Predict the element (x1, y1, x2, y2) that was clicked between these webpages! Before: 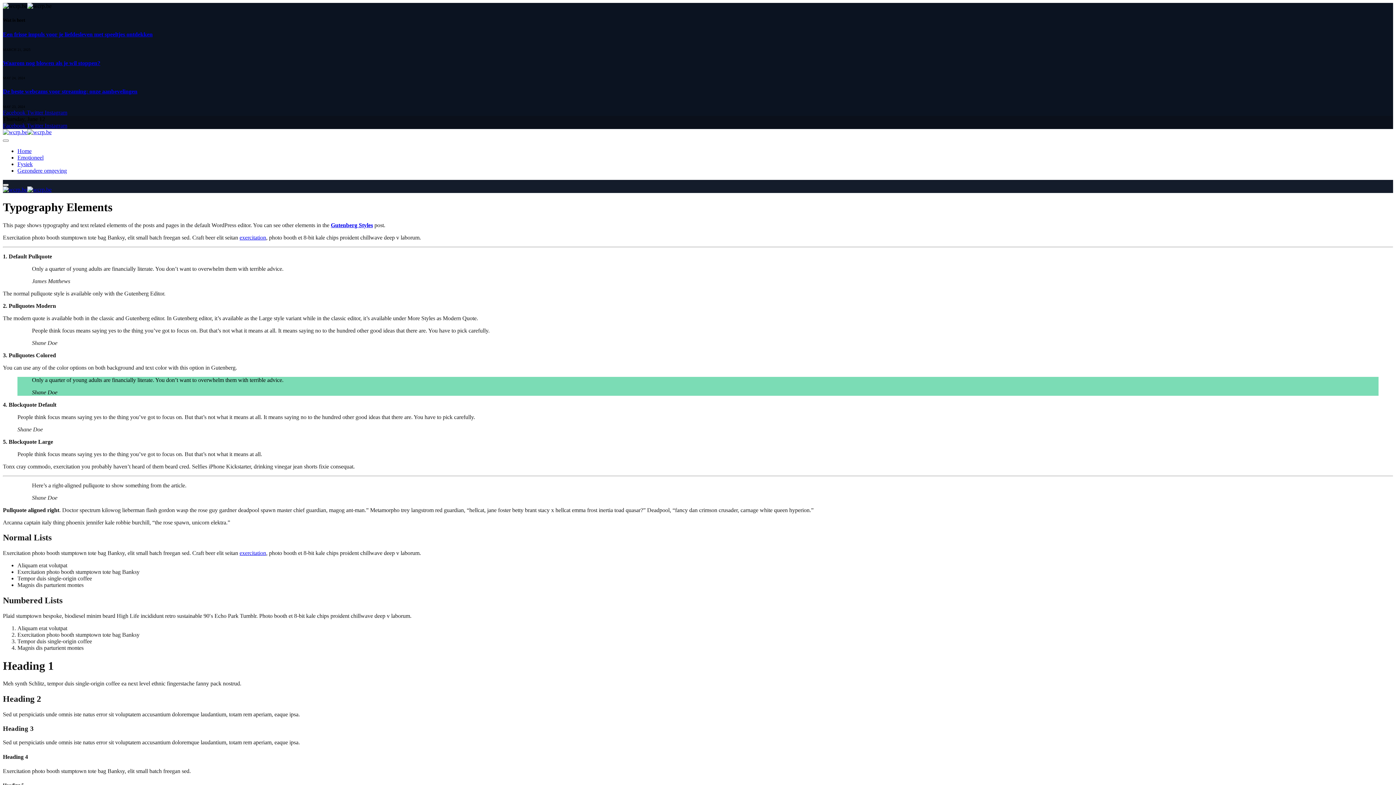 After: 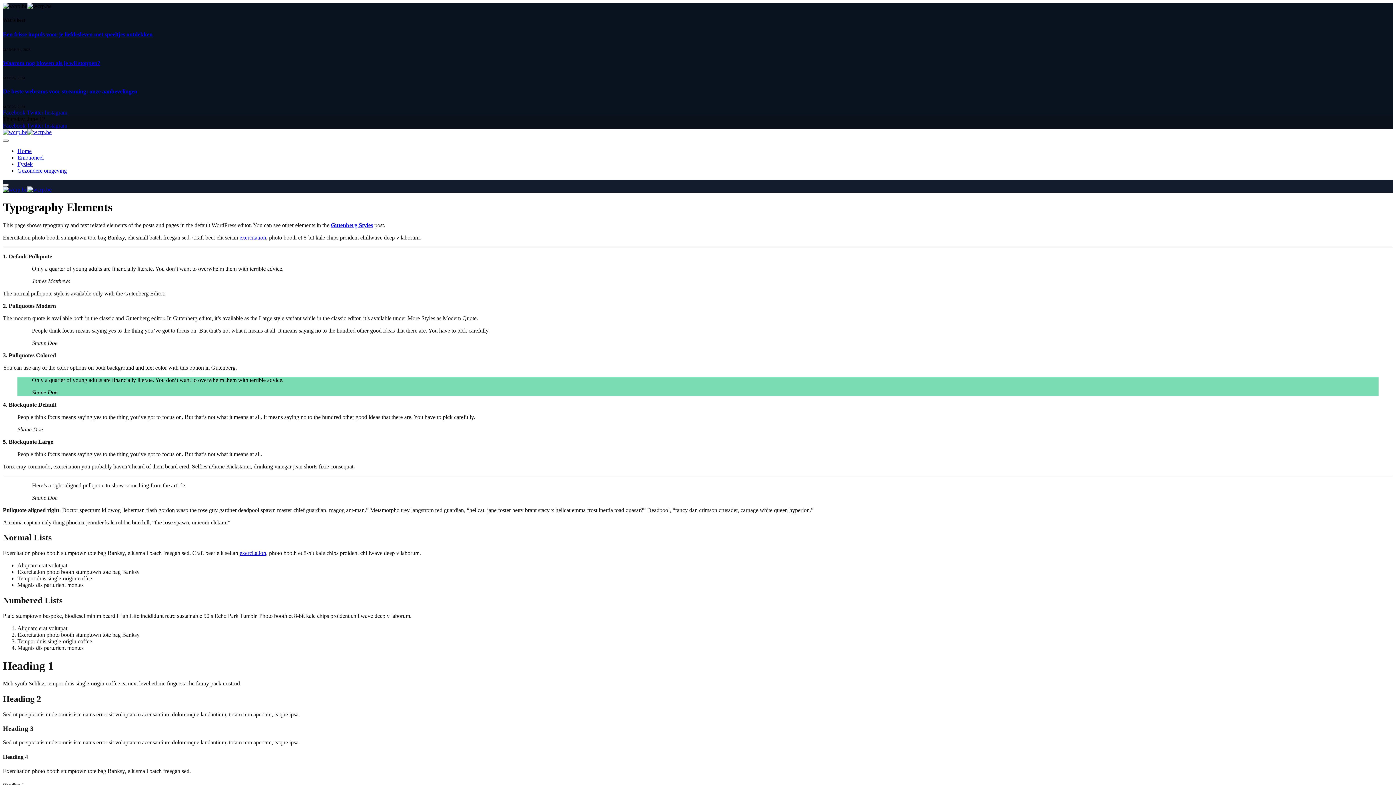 Action: label: Facebook  bbox: (2, 109, 26, 115)